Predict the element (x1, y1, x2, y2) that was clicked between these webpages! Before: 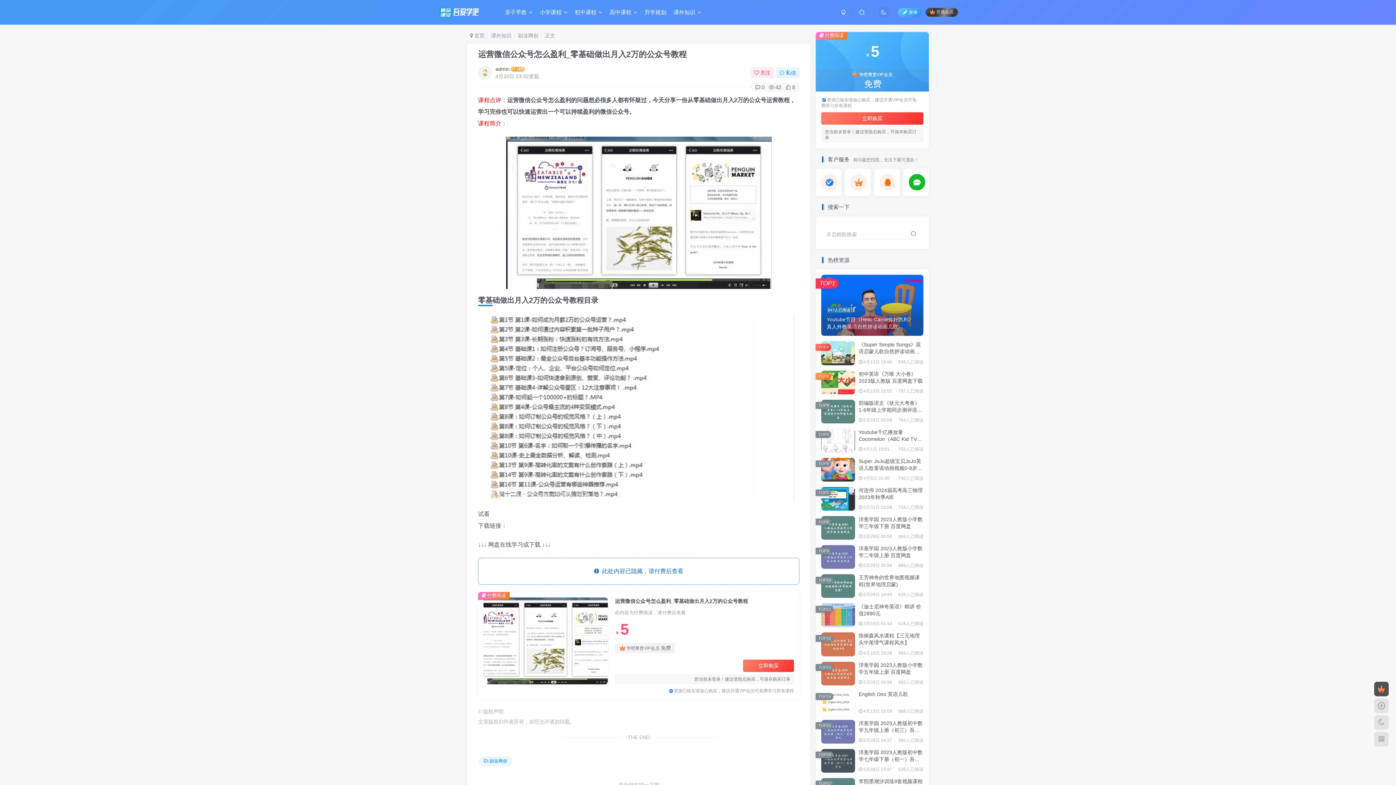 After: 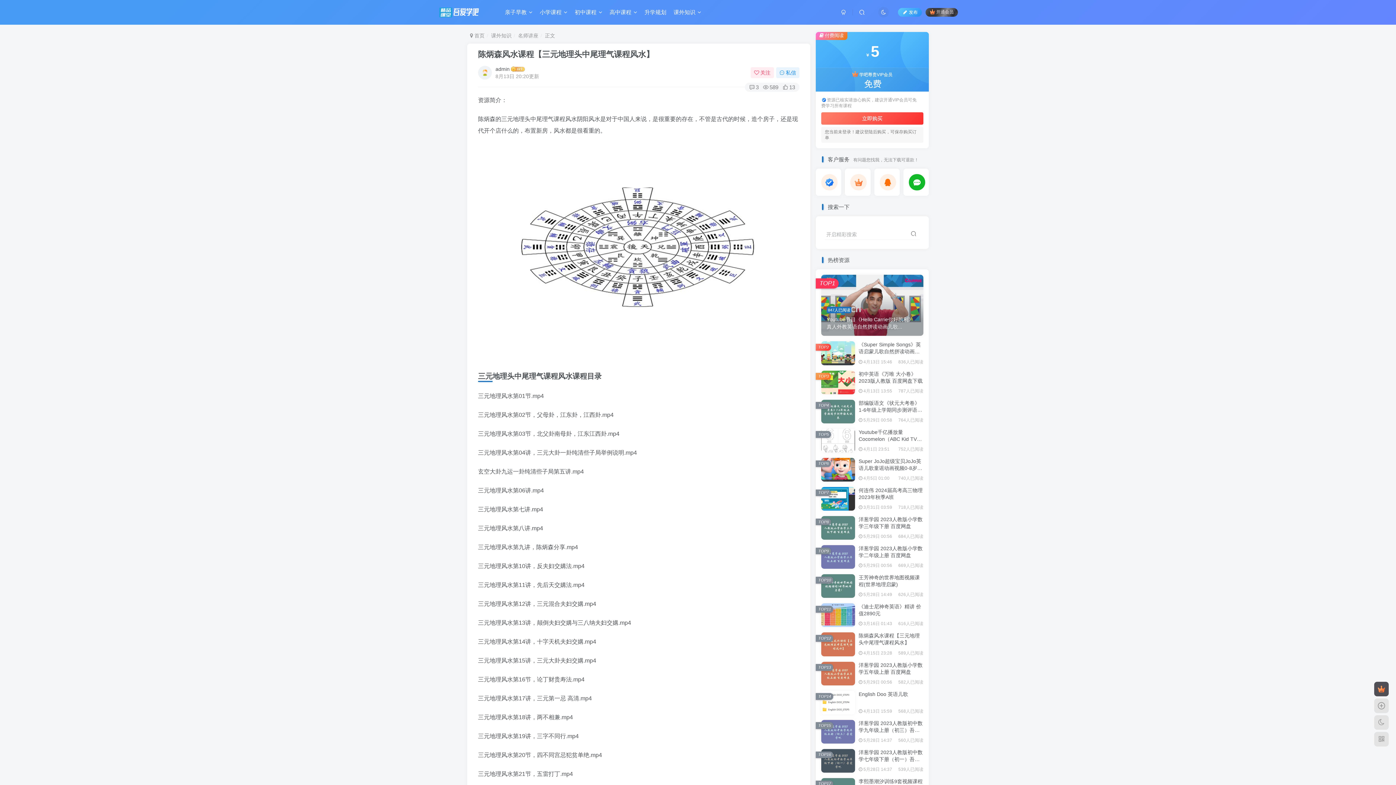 Action: bbox: (821, 632, 855, 656)